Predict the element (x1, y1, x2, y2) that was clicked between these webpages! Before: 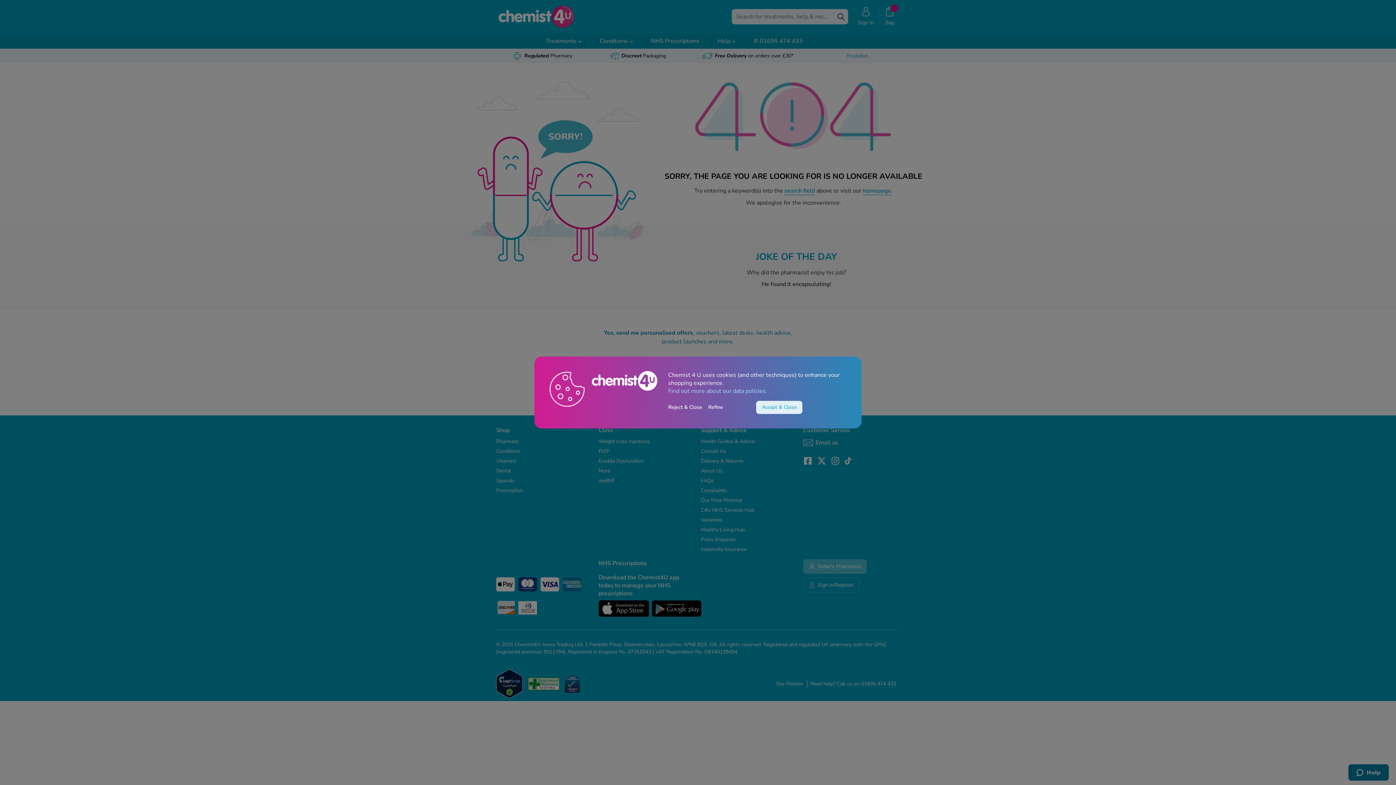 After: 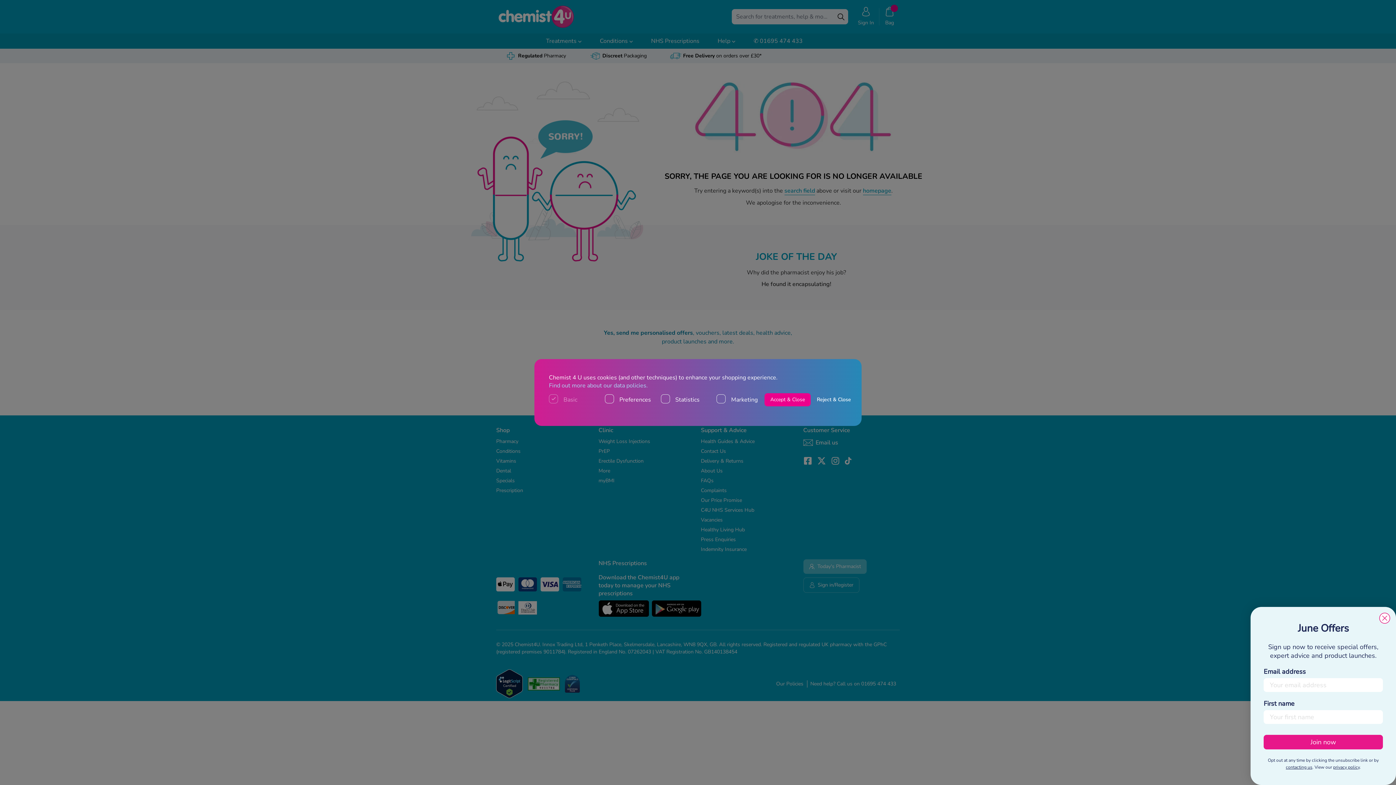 Action: bbox: (708, 404, 723, 411) label: Refine